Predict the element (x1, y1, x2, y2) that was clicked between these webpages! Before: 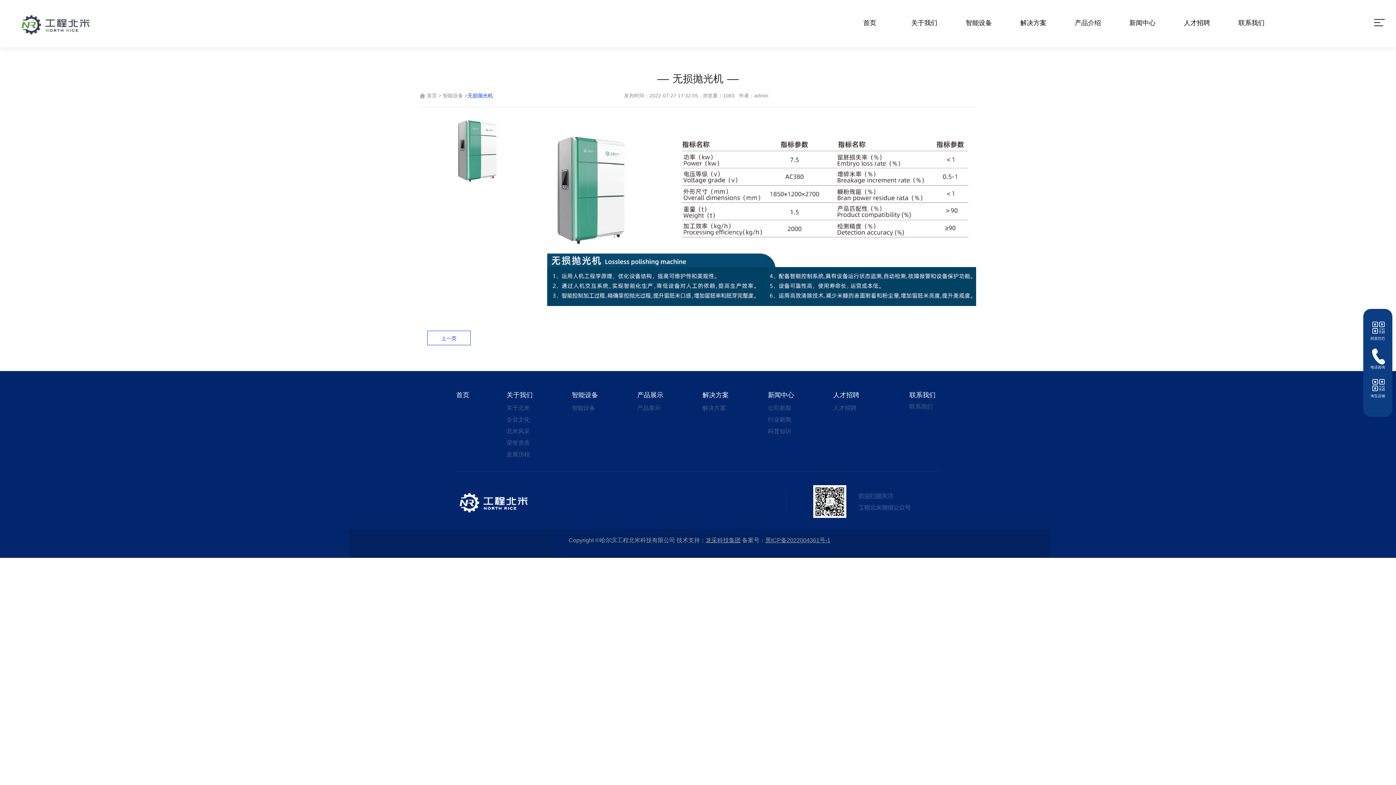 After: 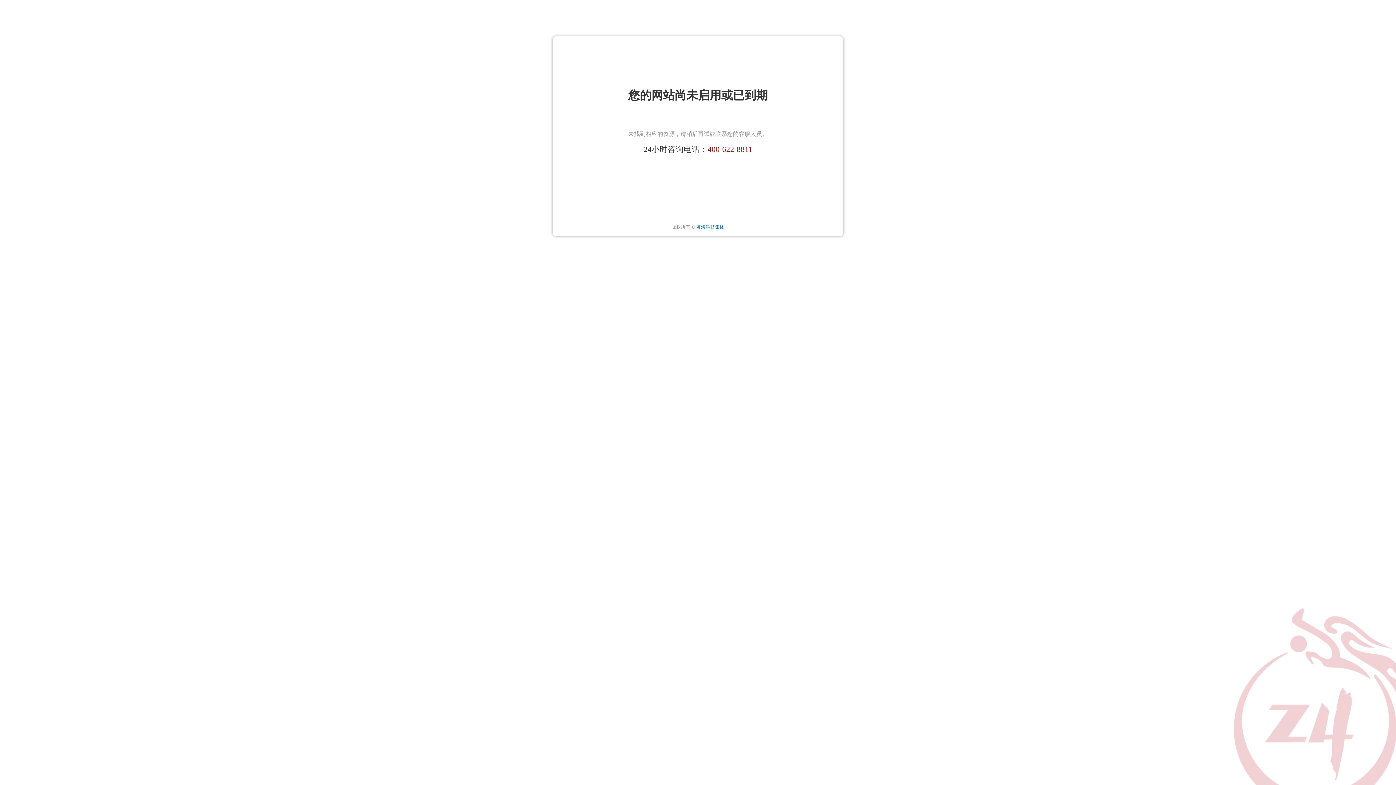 Action: bbox: (506, 416, 529, 422) label: 
企业文化
